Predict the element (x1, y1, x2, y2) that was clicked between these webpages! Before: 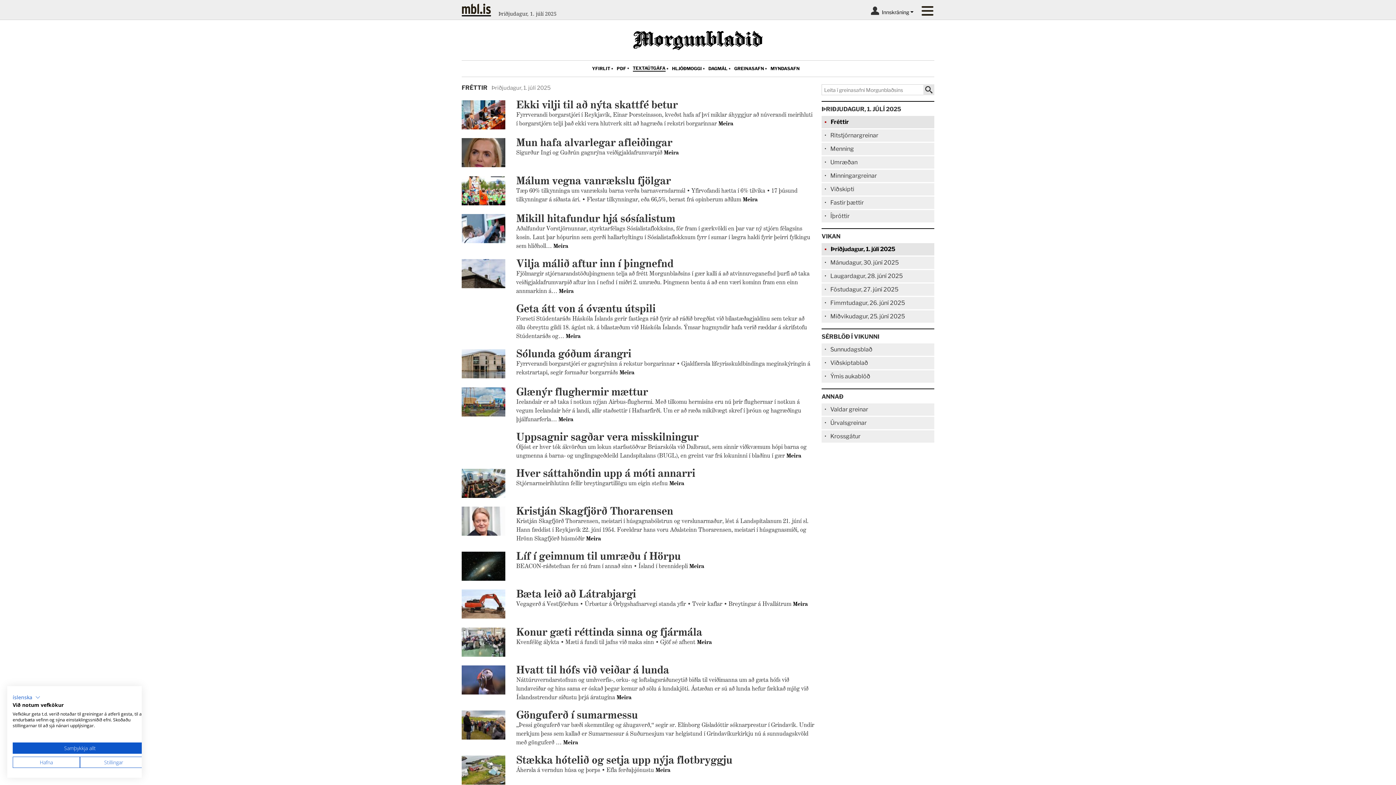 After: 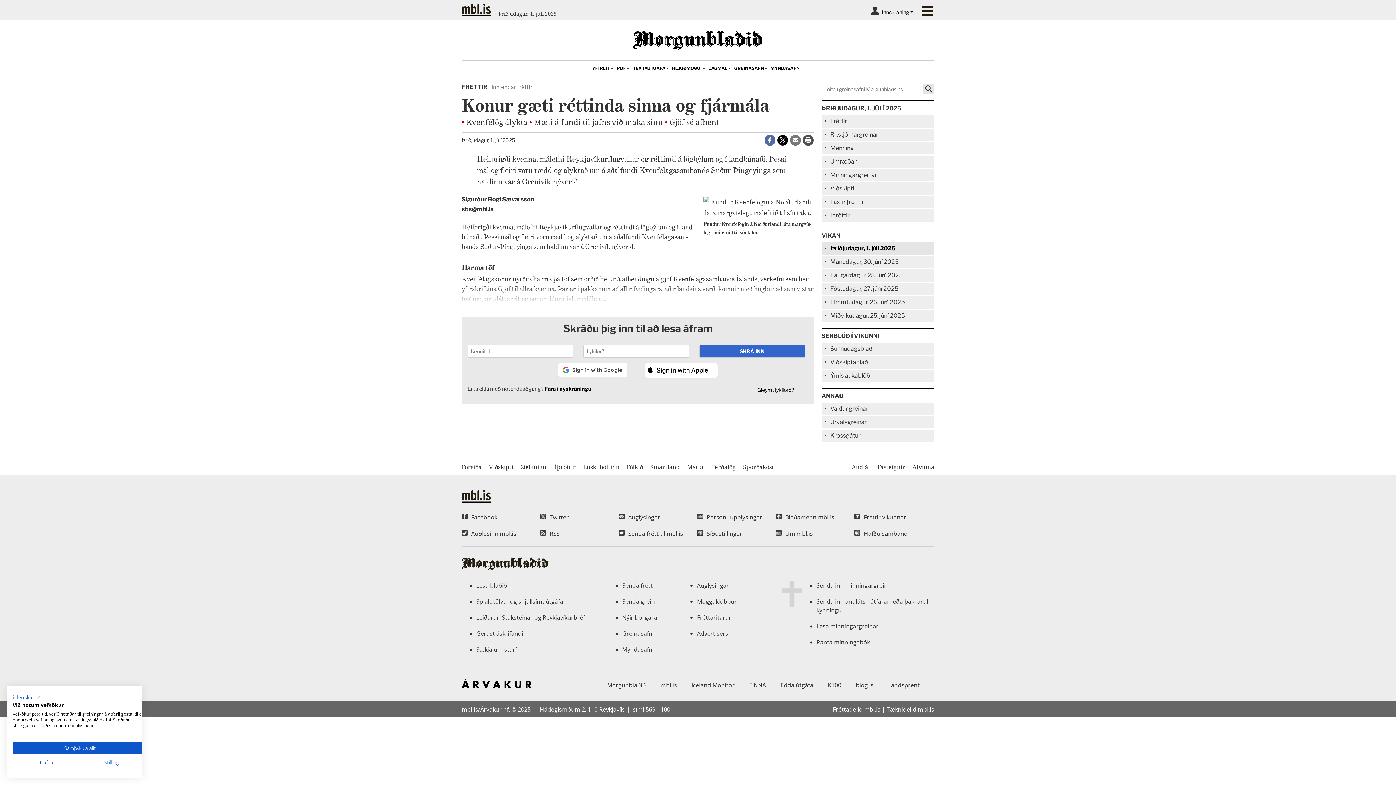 Action: bbox: (697, 638, 712, 645) label: Meira